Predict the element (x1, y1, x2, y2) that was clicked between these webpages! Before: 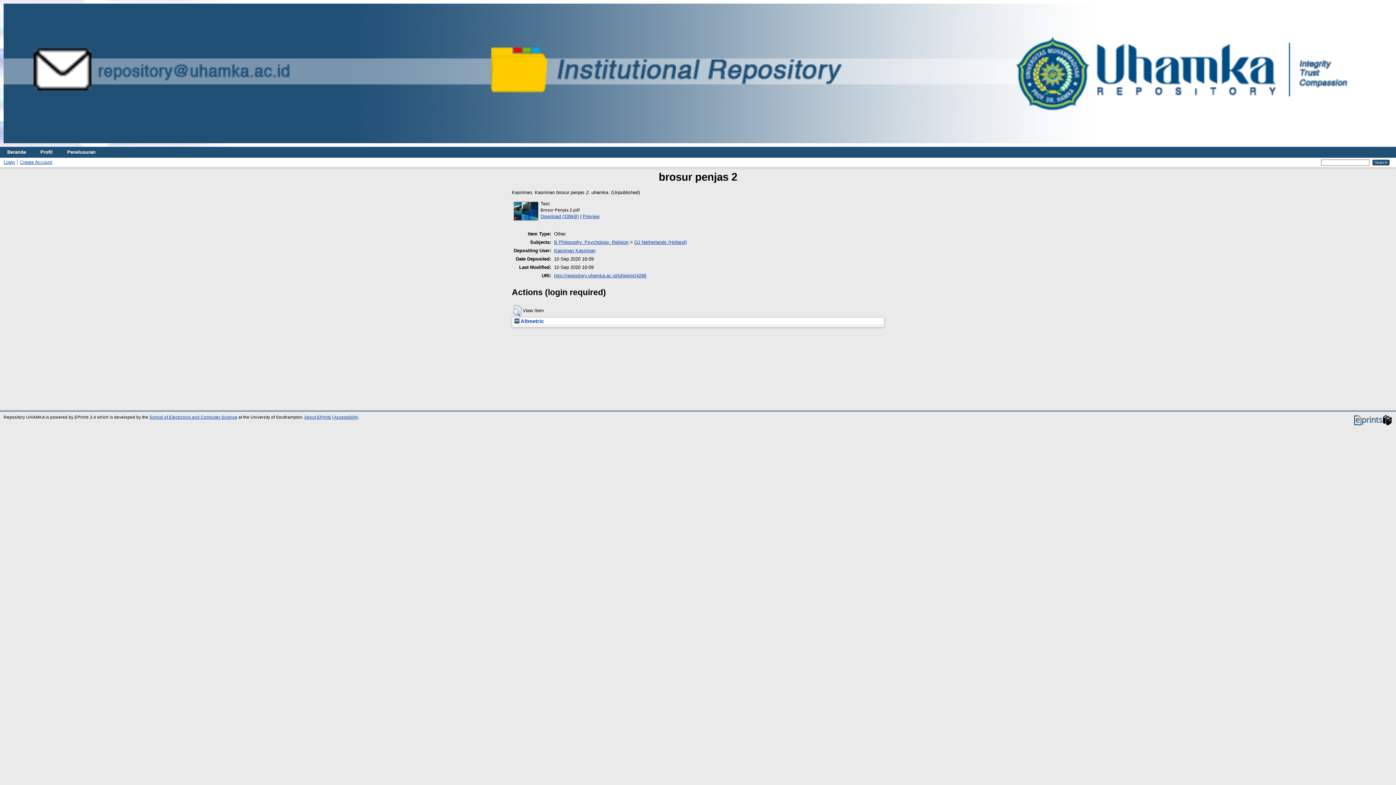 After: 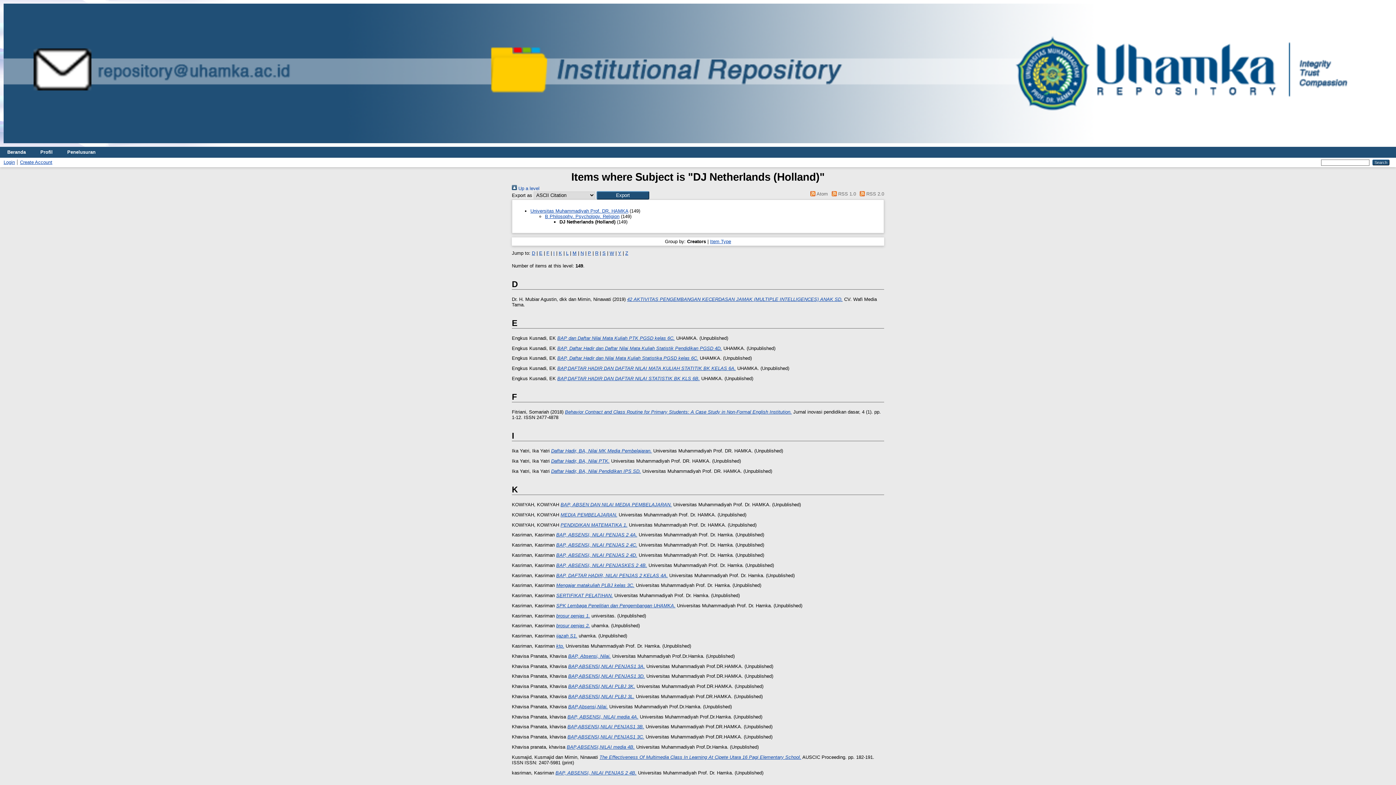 Action: bbox: (634, 239, 686, 245) label: DJ Netherlands (Holland)